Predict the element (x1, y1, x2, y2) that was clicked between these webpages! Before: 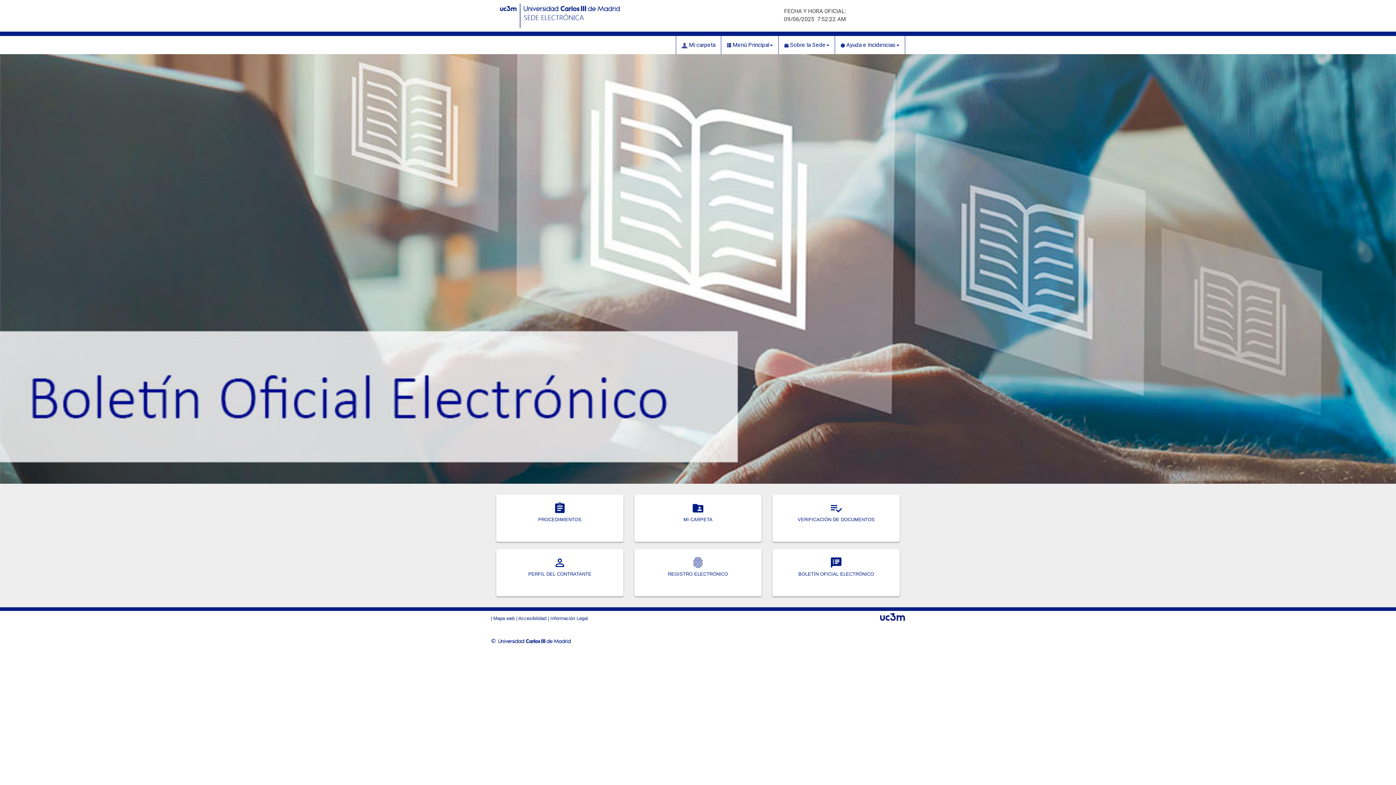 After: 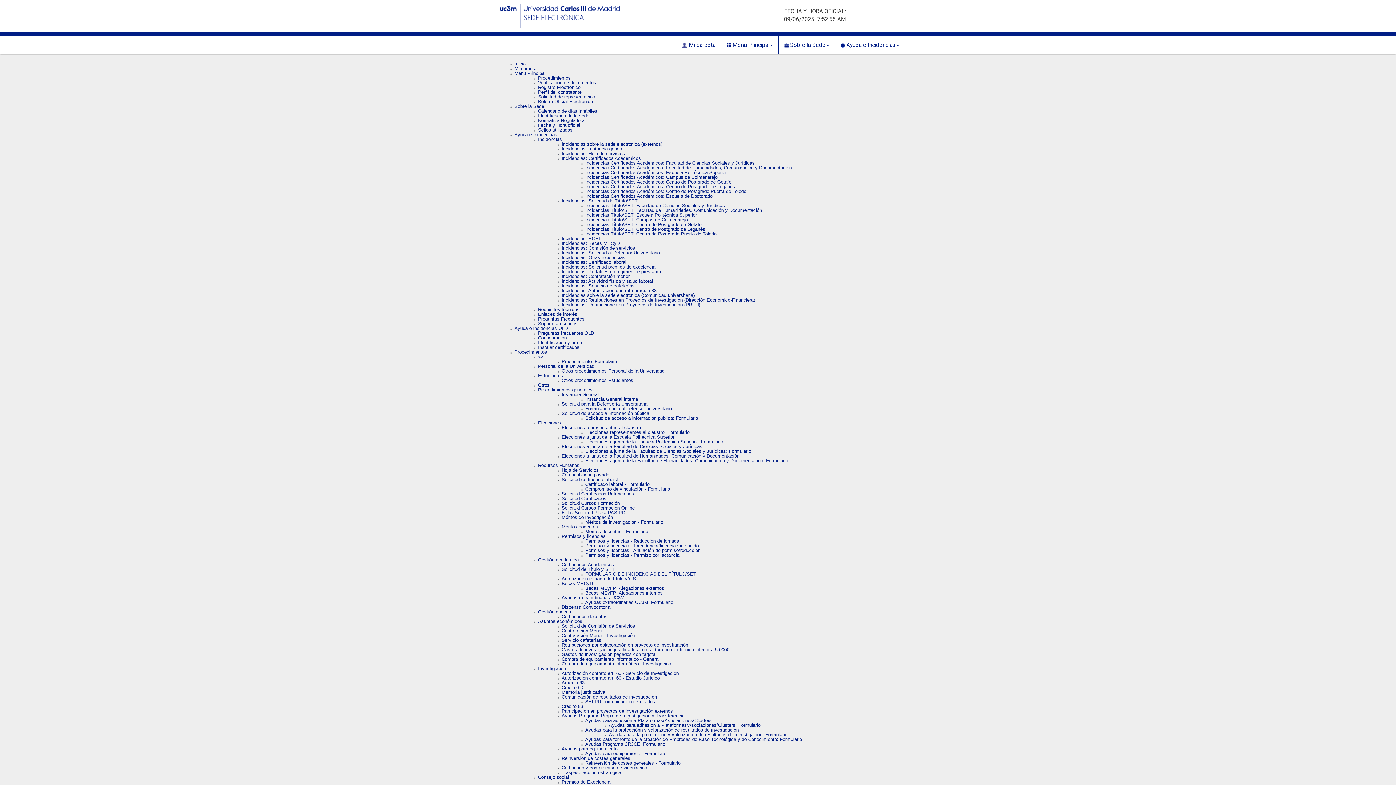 Action: label: Mapa web bbox: (493, 616, 514, 621)